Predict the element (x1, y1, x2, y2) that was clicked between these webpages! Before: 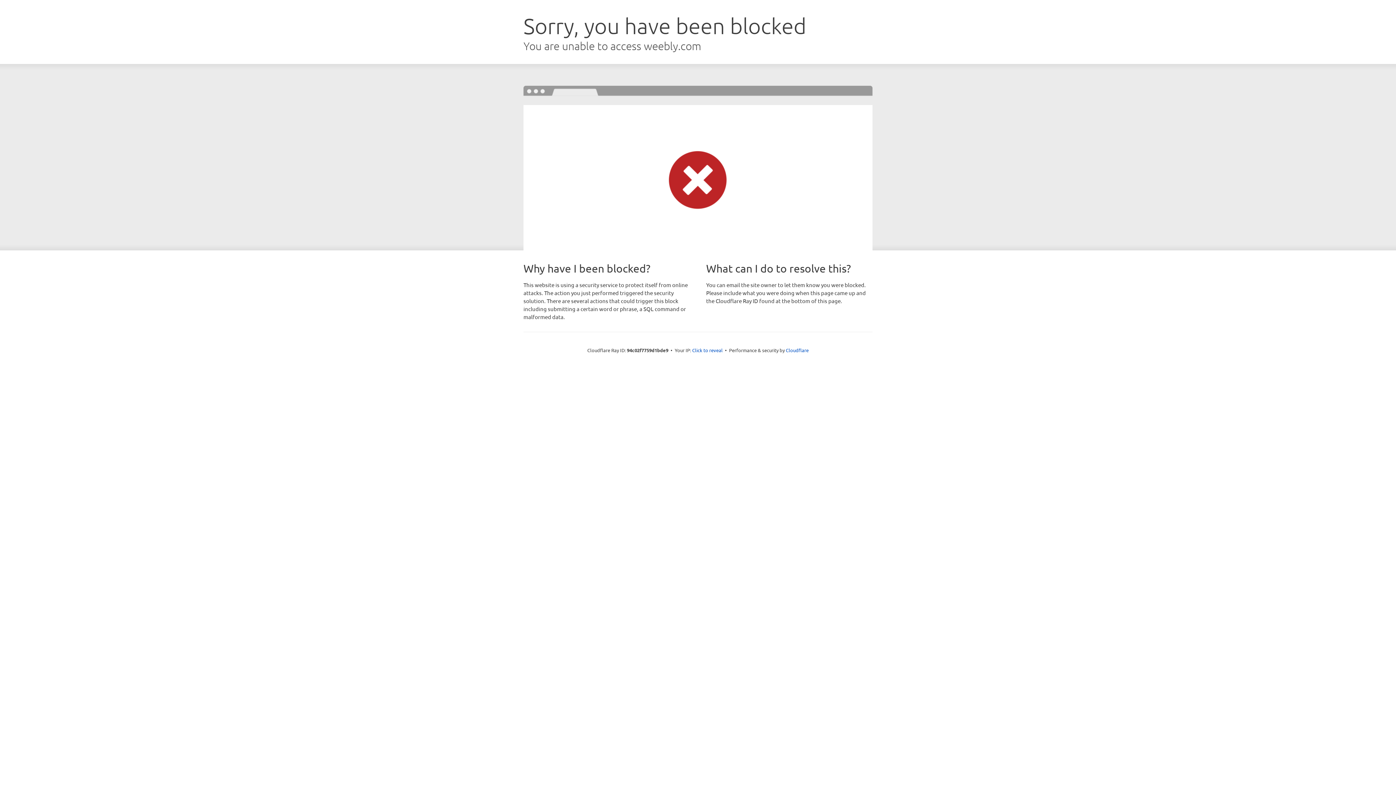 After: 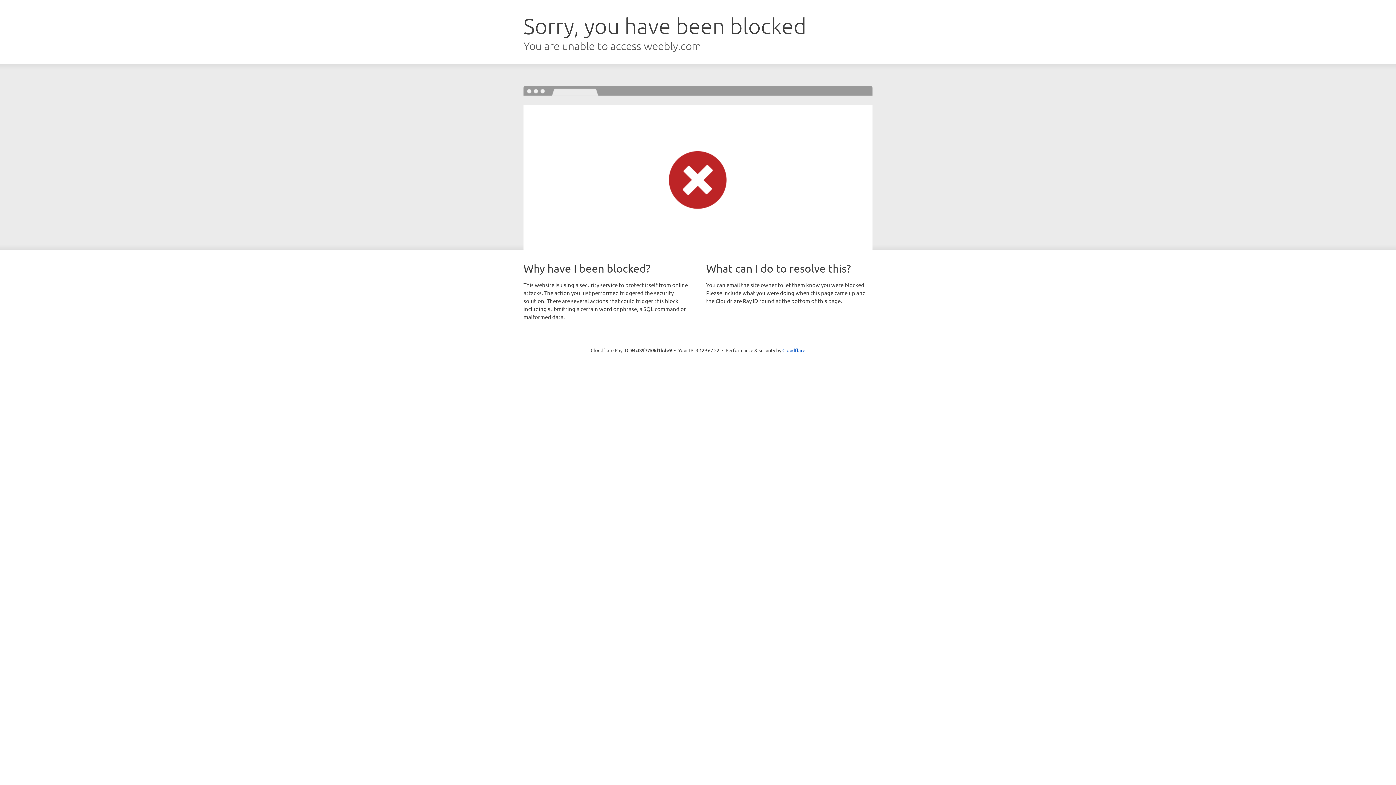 Action: label: Click to reveal bbox: (692, 346, 722, 353)